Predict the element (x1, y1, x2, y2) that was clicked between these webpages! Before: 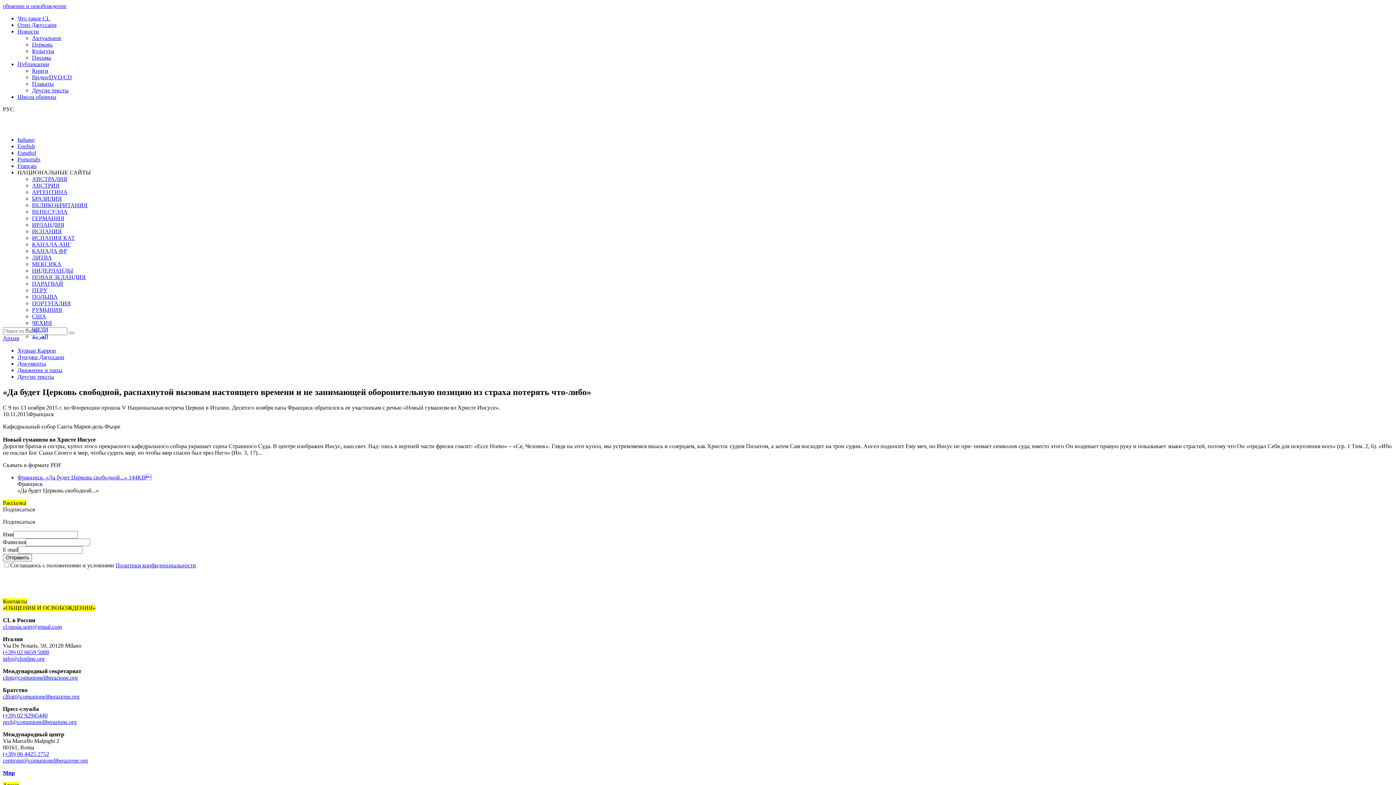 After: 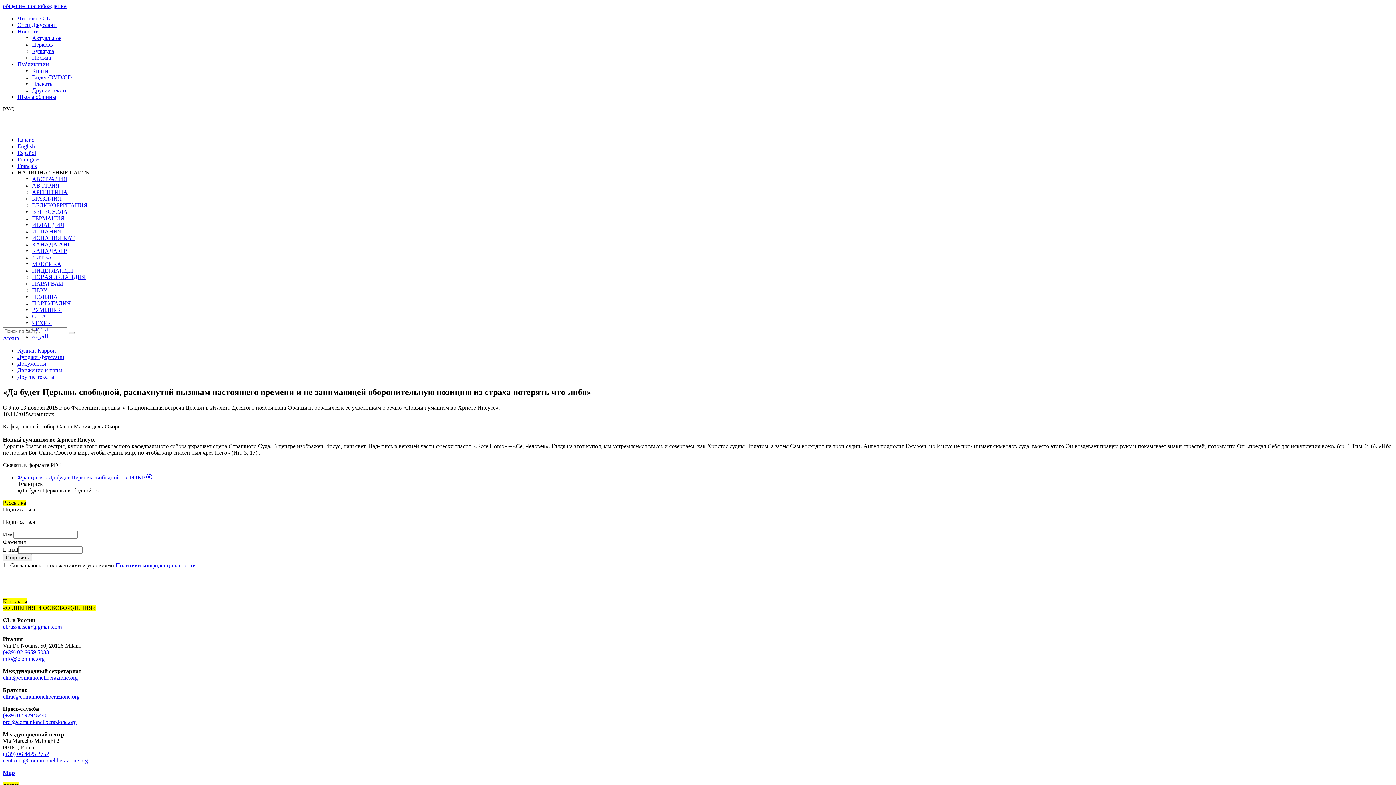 Action: bbox: (2, 712, 47, 718) label: (+39) 02 92945440